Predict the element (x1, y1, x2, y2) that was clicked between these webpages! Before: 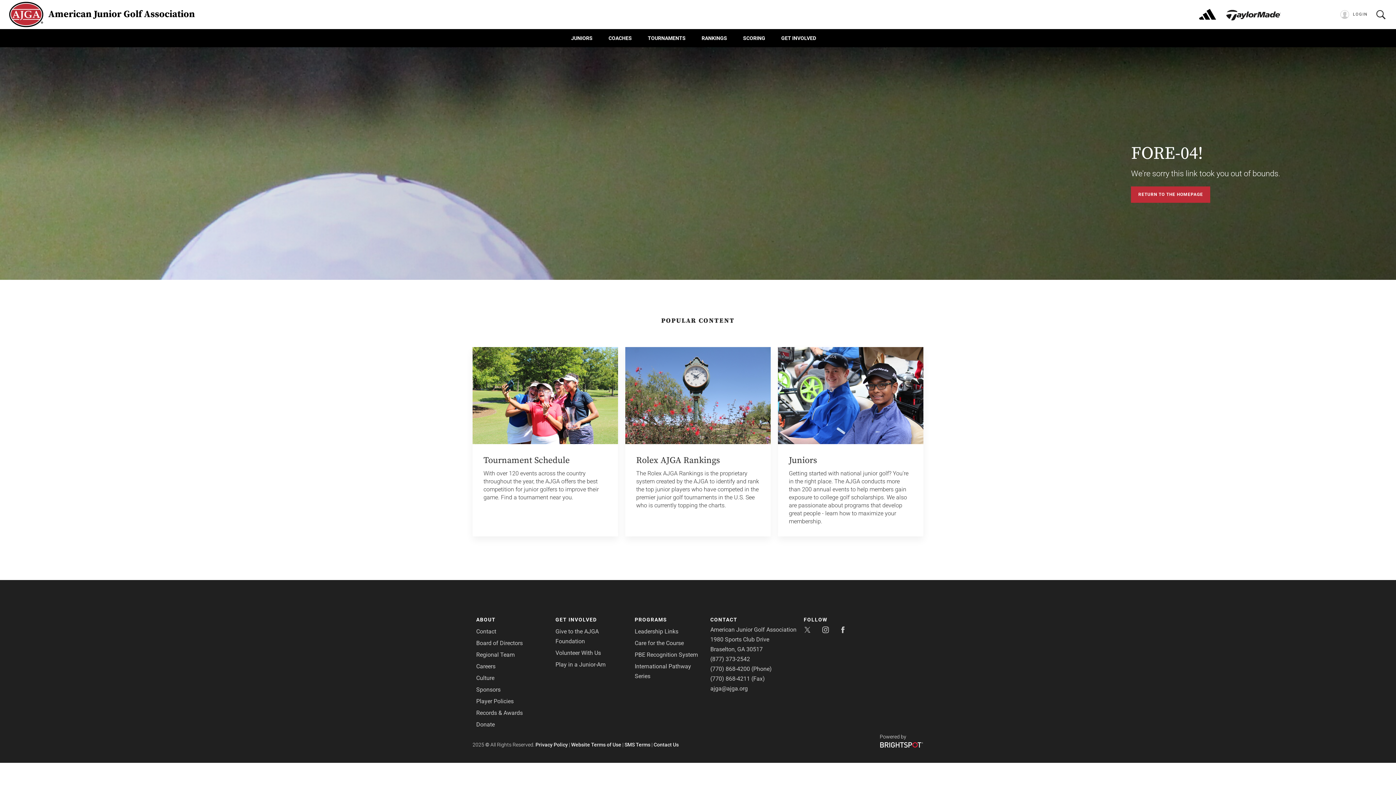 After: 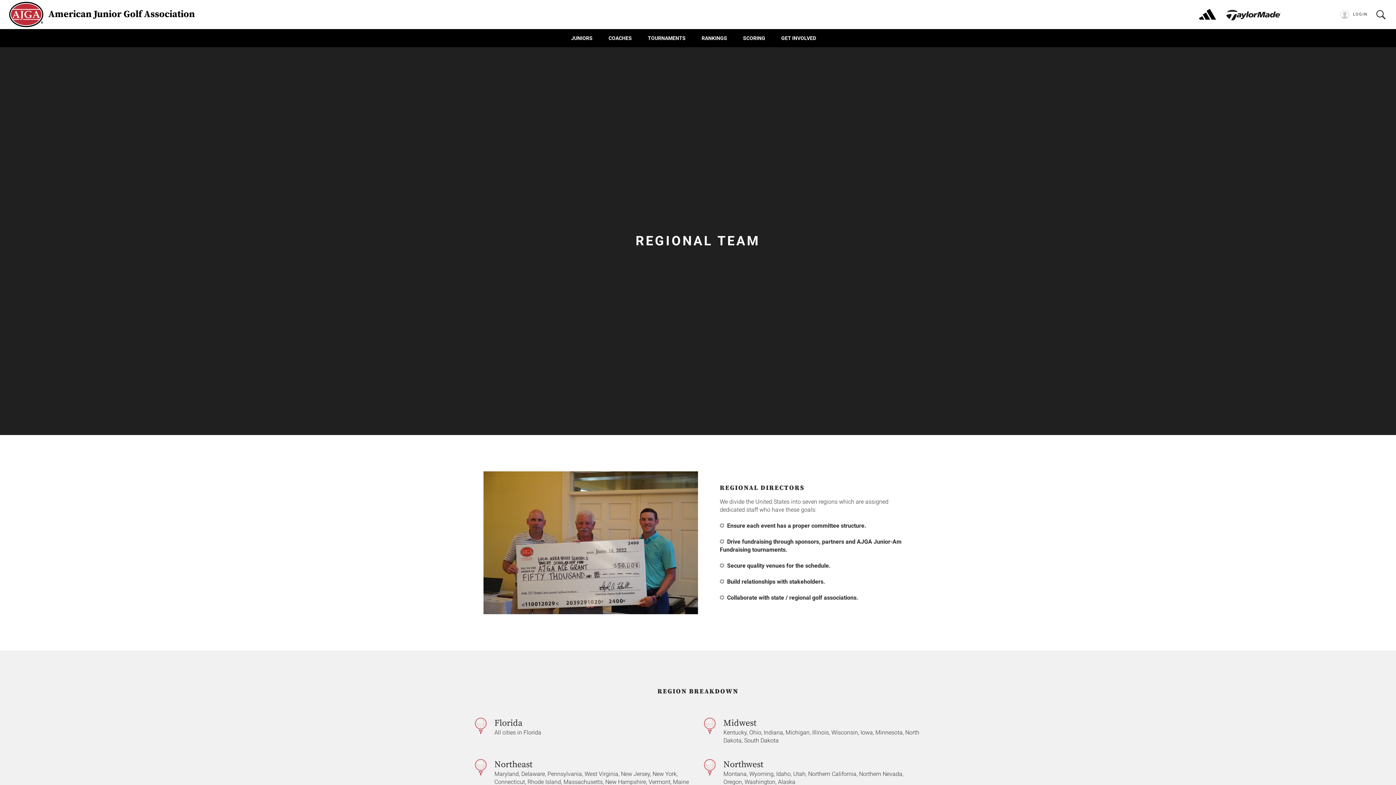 Action: label: Regional Team bbox: (476, 651, 514, 658)